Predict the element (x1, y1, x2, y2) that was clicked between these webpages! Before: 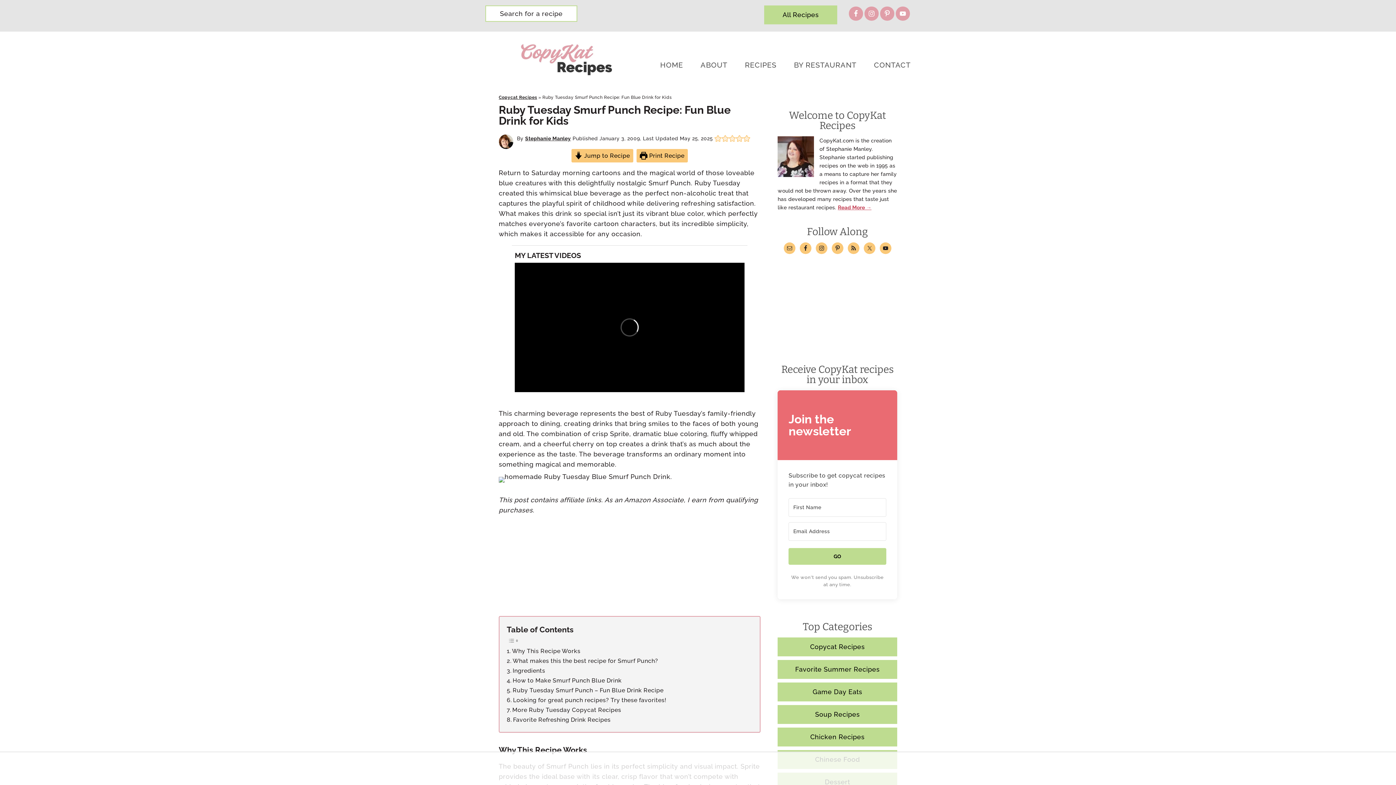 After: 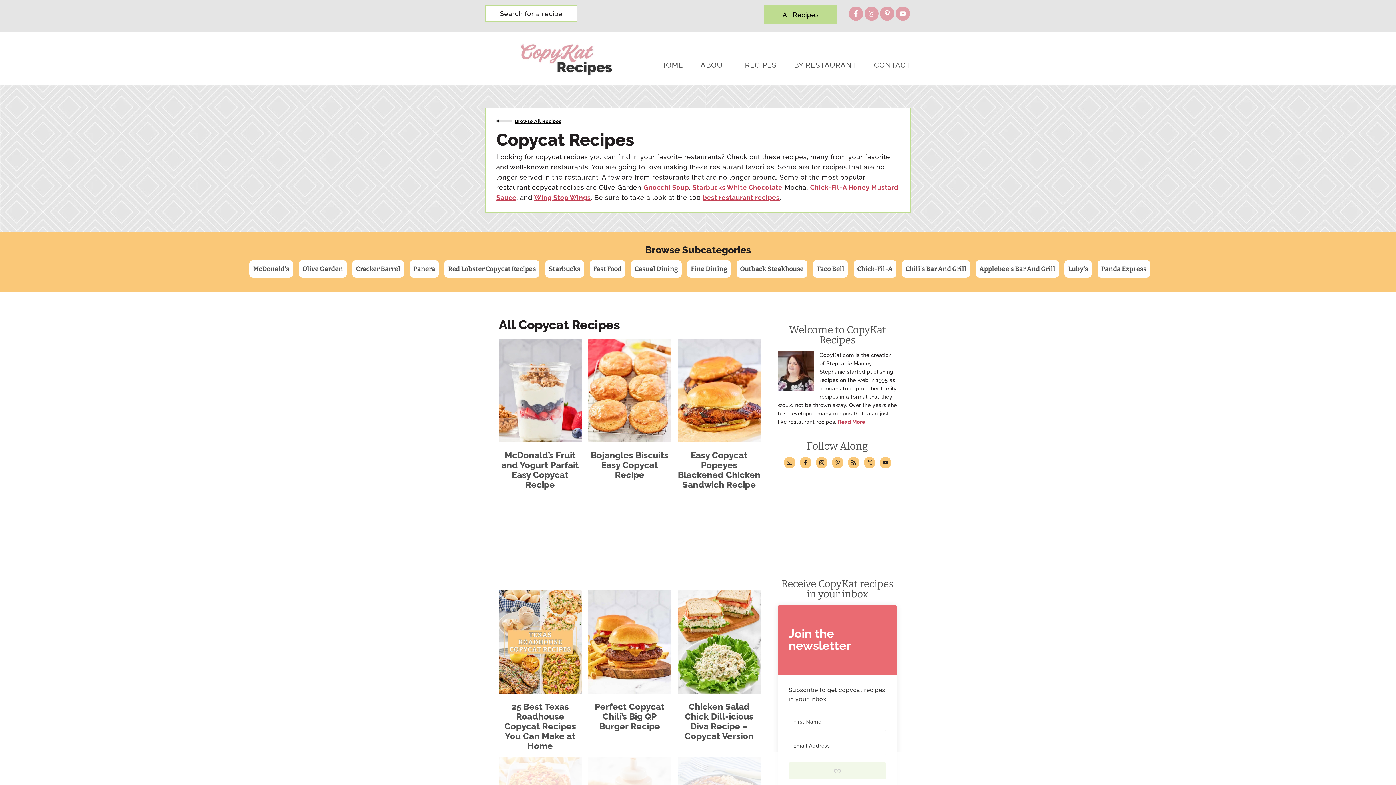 Action: label: Copycat Recipes bbox: (498, 95, 537, 100)